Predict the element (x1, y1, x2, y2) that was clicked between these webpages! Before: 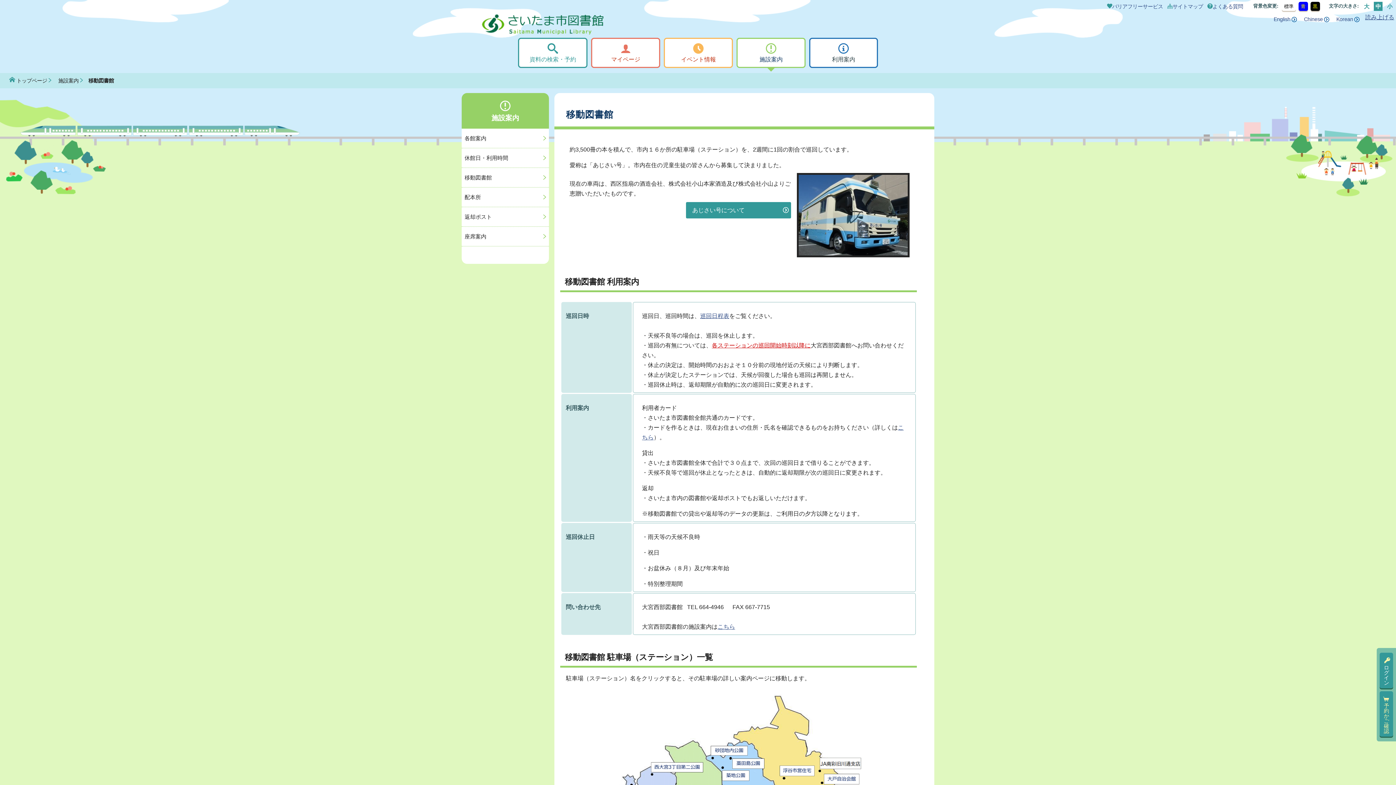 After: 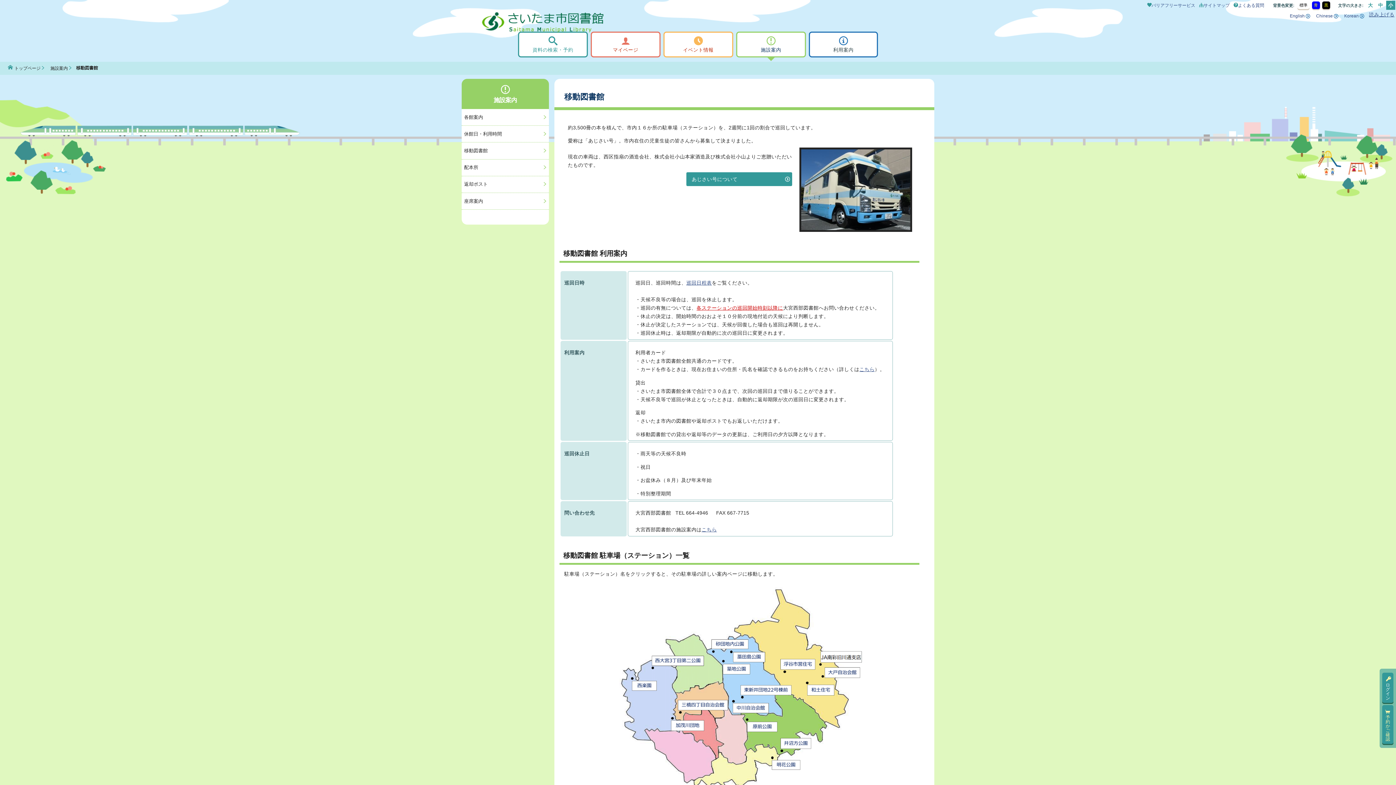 Action: bbox: (1385, 1, 1394, 11) label: 小